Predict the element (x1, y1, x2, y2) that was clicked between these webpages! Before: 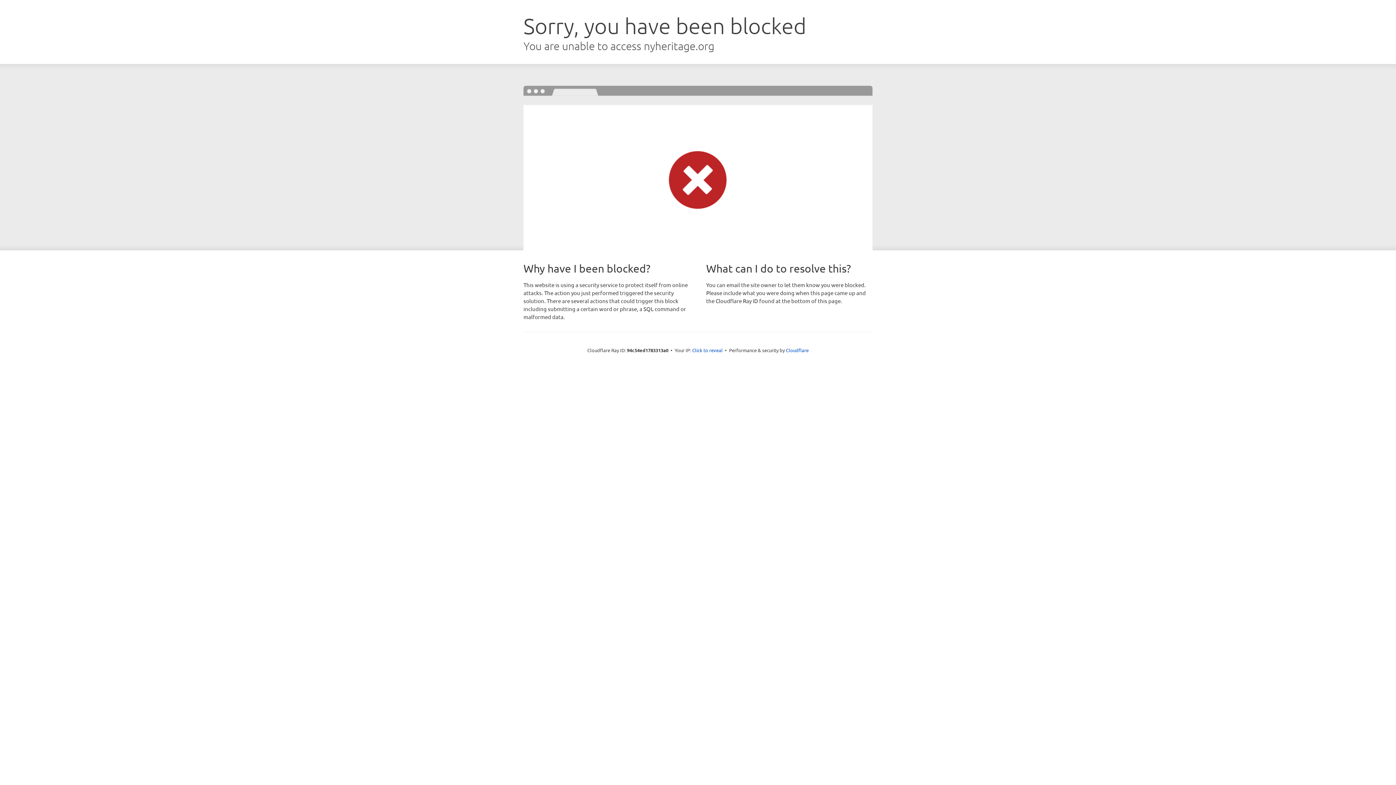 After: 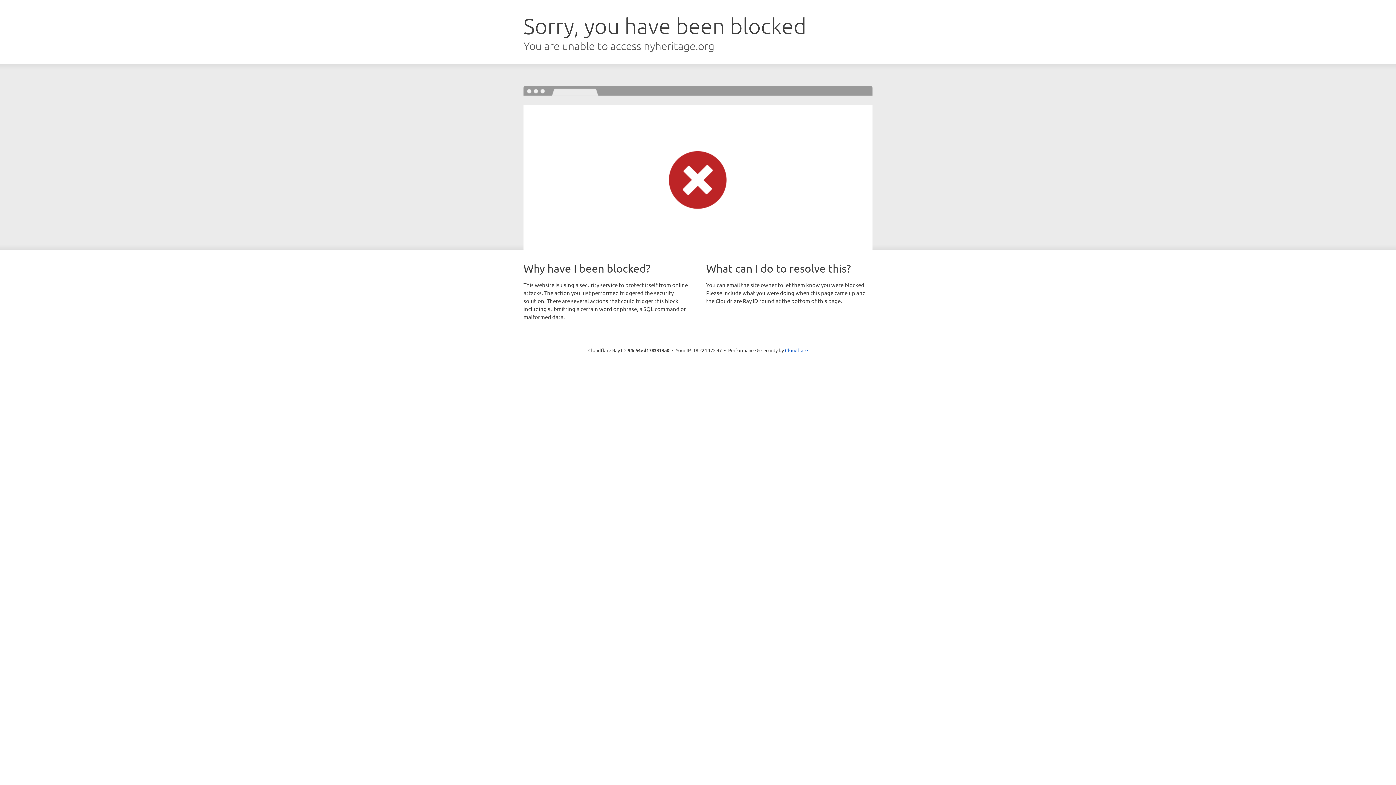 Action: bbox: (692, 346, 722, 353) label: Click to reveal